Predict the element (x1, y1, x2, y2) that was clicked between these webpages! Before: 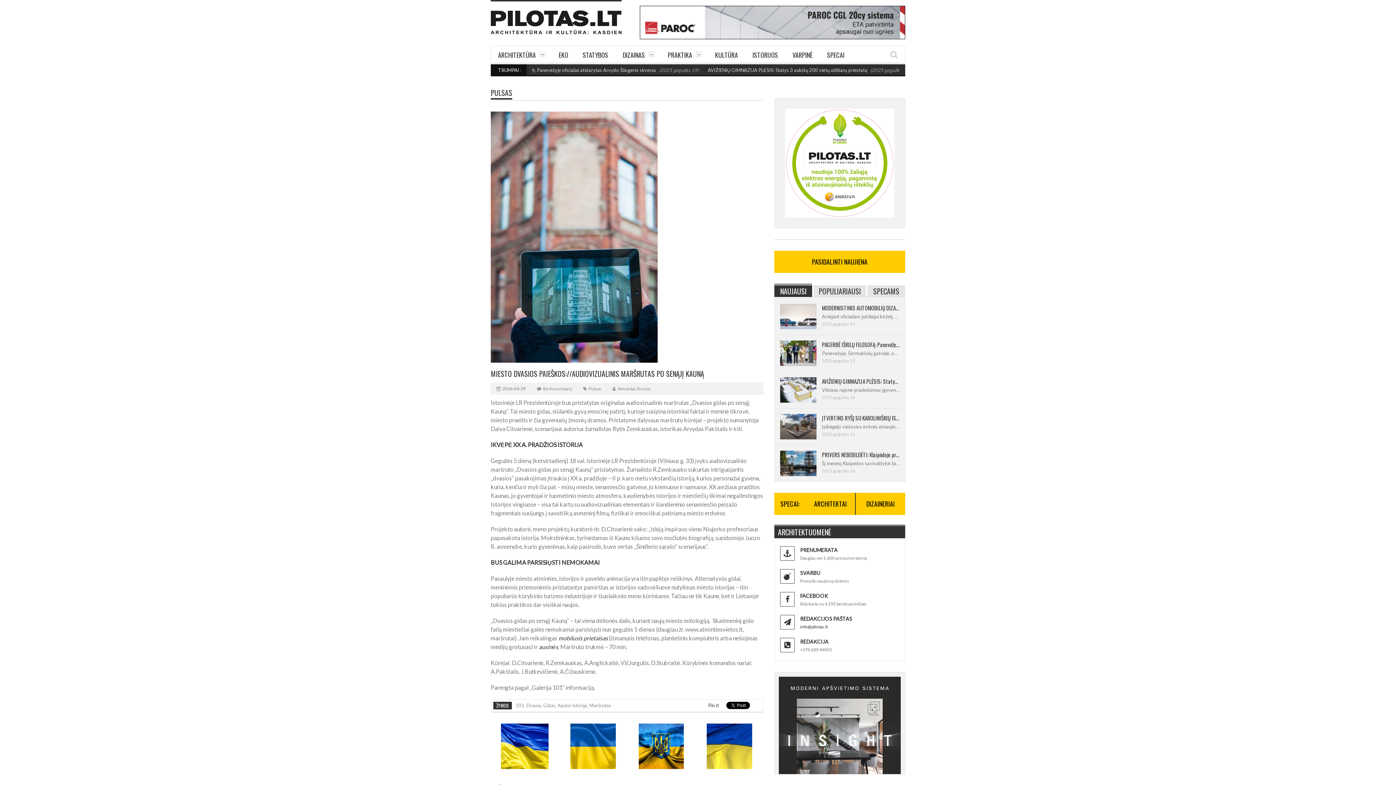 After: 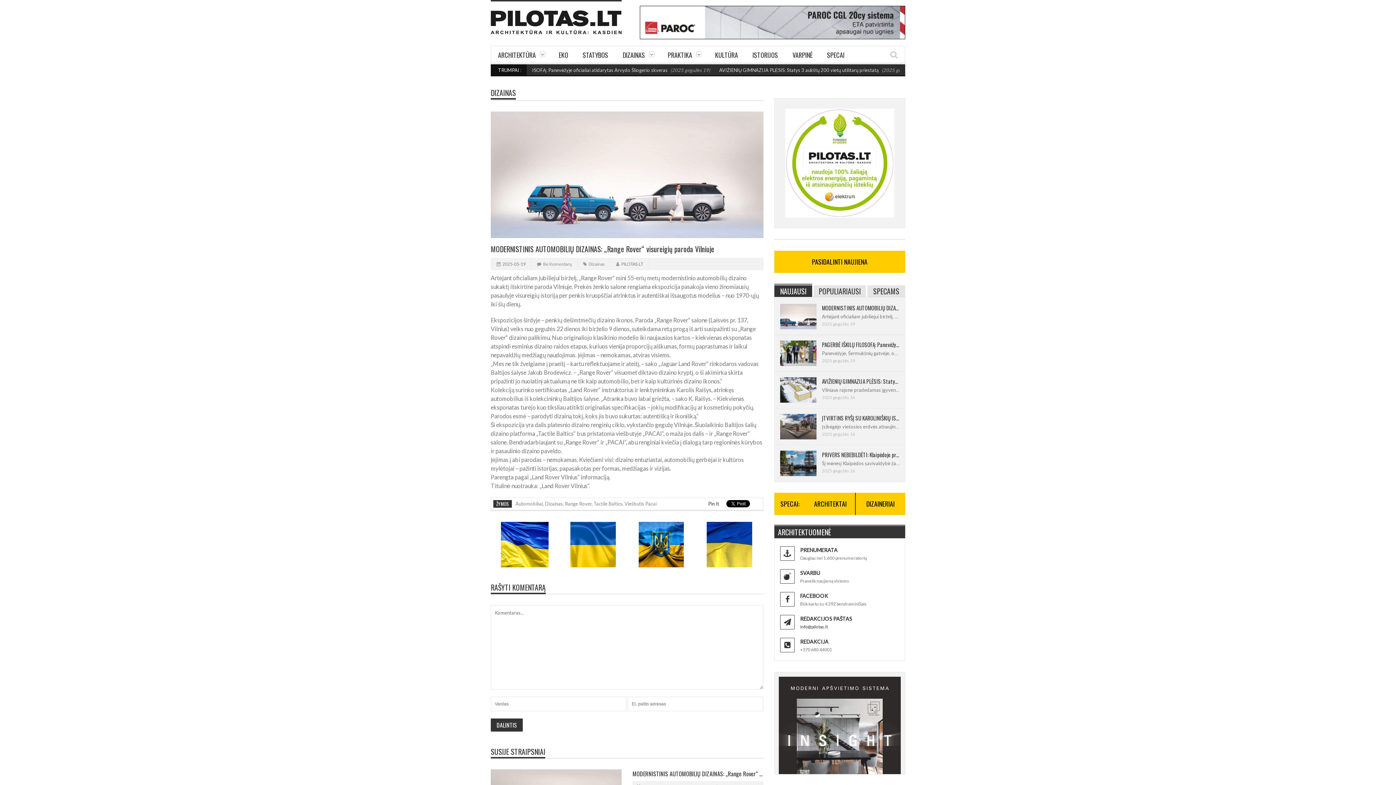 Action: label: MODERNISTINIS AUTOMOBILIŲ DIZAINAS: „Range Rover“ visureigių paroda Vilniuje bbox: (822, 304, 899, 312)